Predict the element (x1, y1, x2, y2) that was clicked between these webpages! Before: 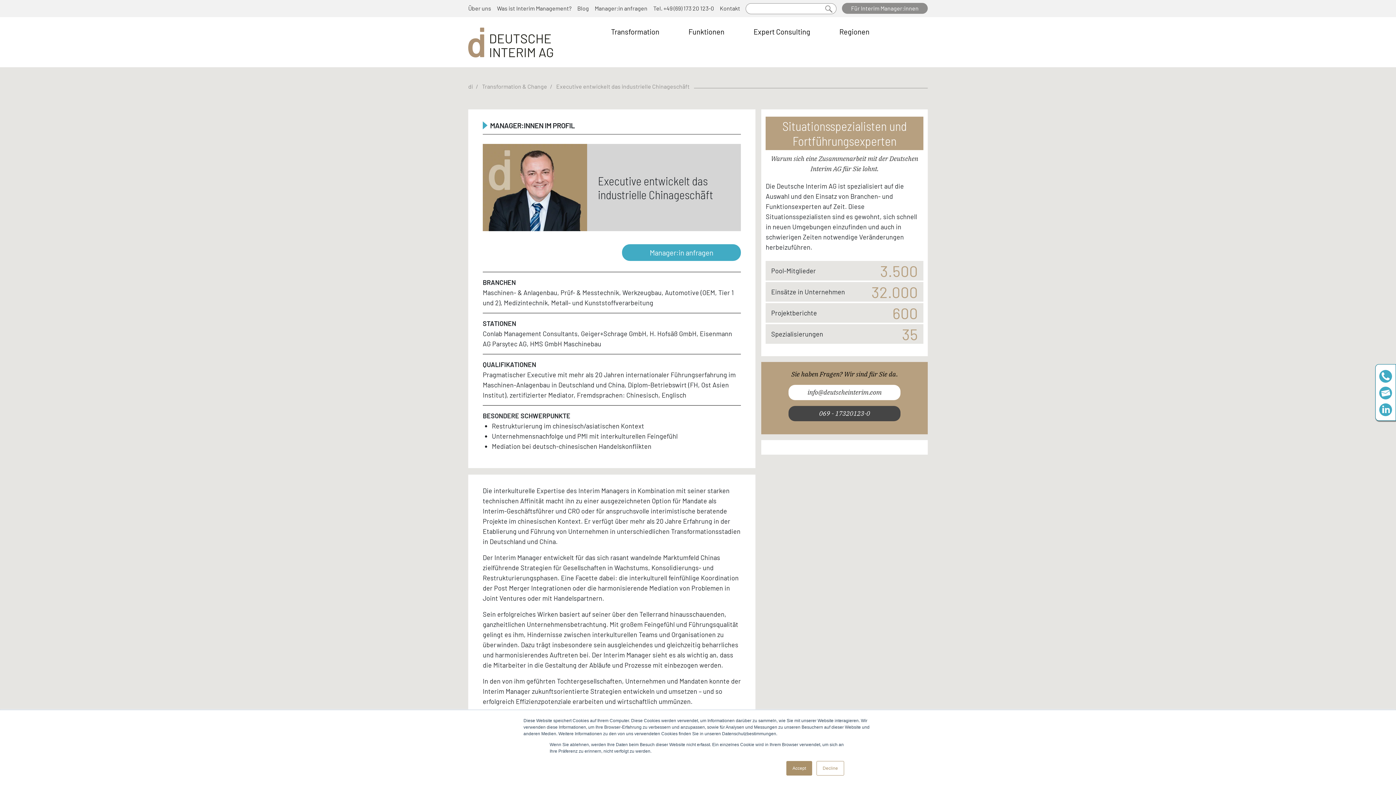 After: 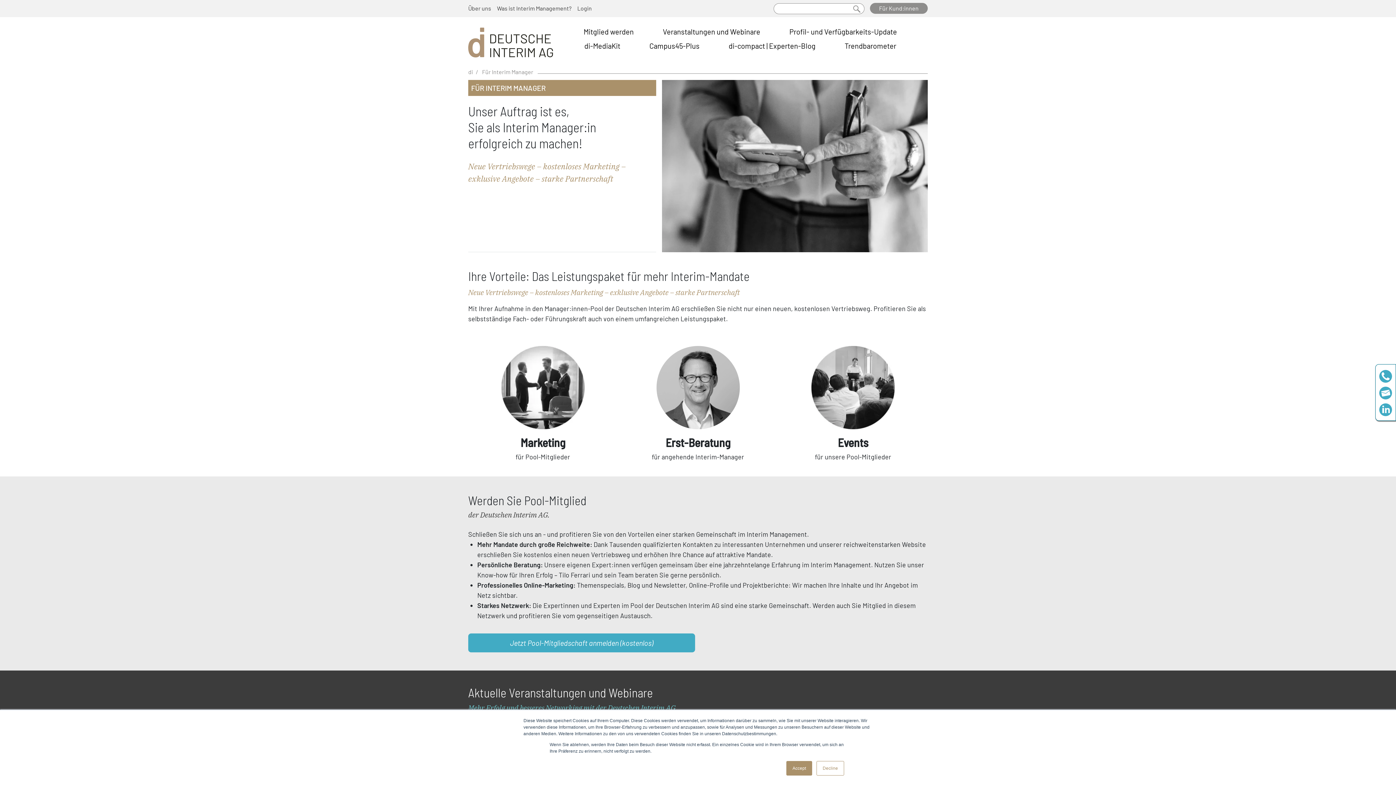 Action: bbox: (842, 3, 928, 13) label: Für Interim Manager:innen